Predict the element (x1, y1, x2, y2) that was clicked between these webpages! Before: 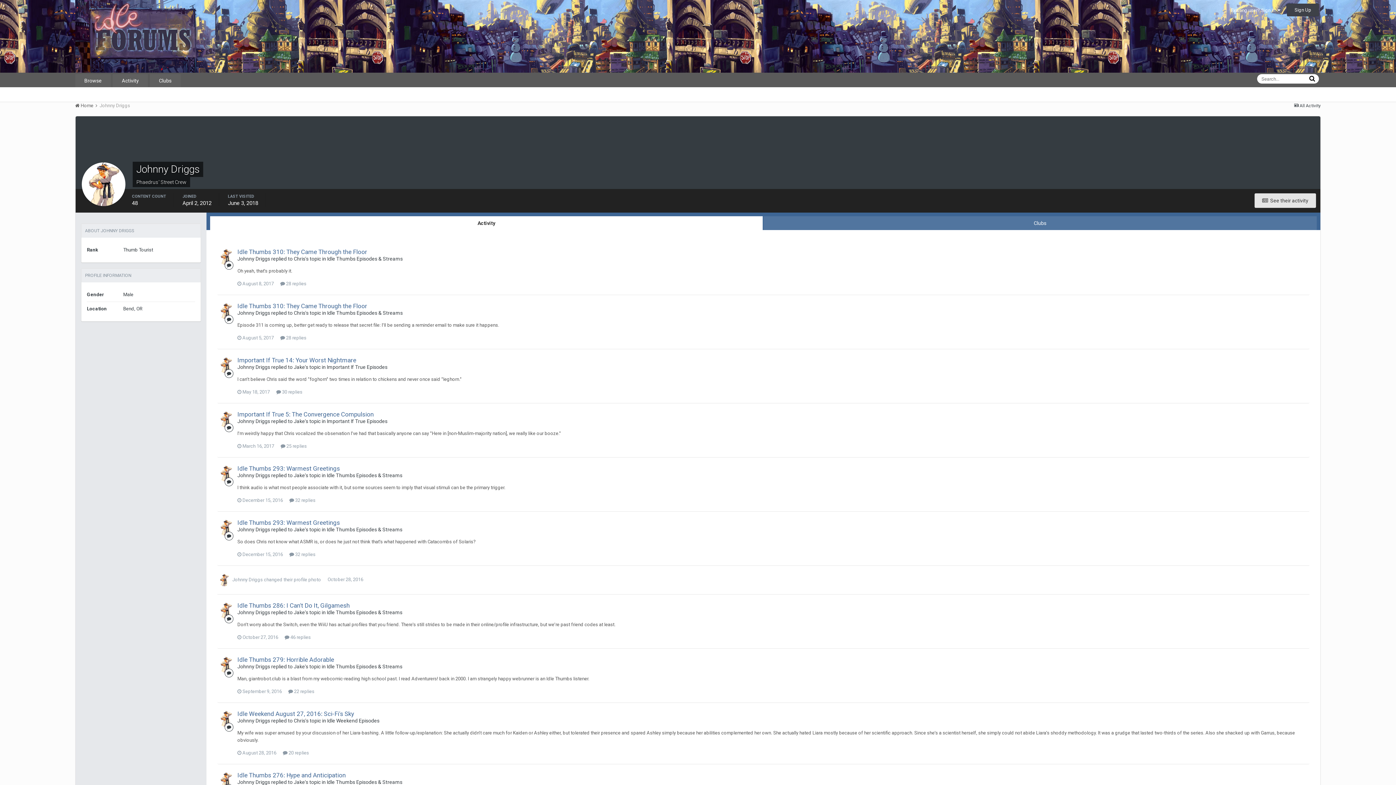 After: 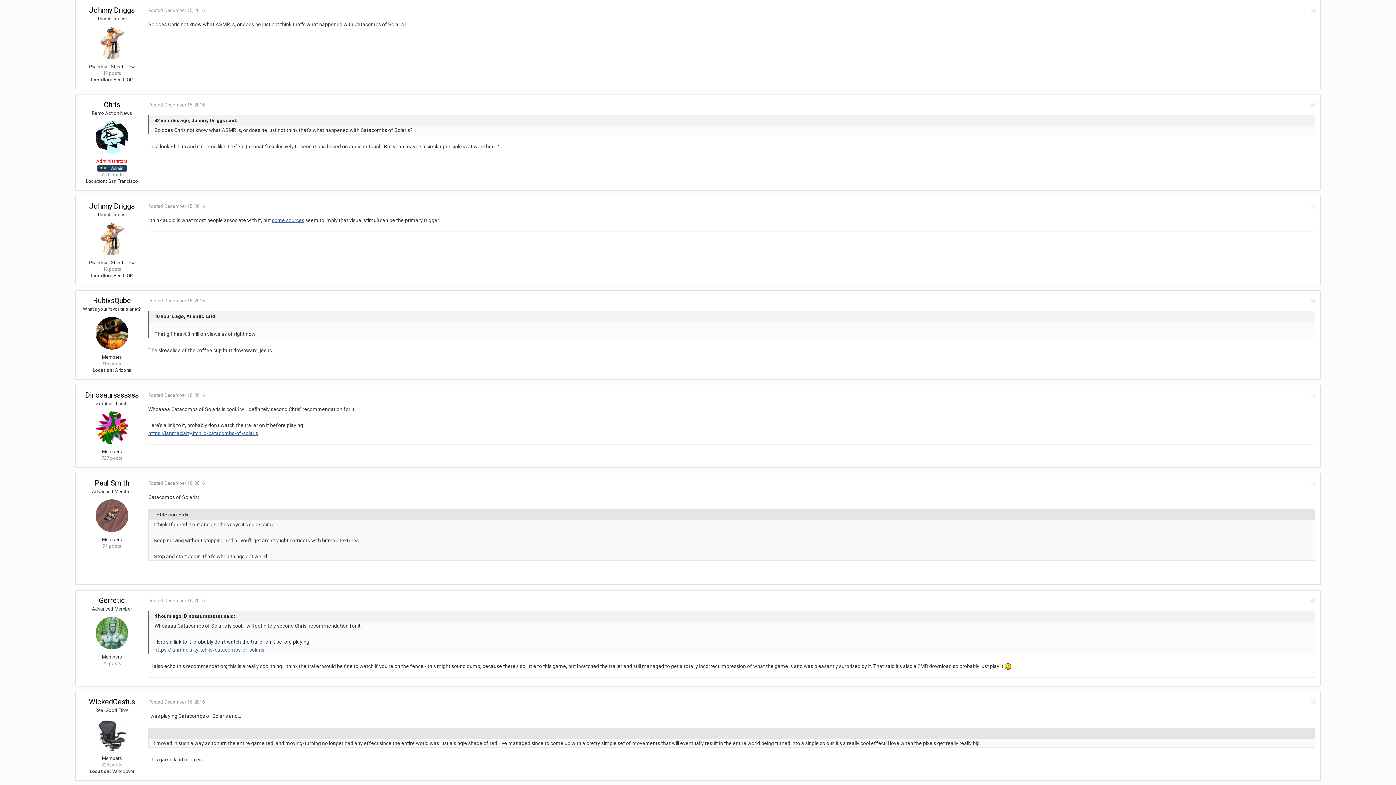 Action: label: Idle Thumbs 293: Warmest Greetings bbox: (237, 519, 340, 526)